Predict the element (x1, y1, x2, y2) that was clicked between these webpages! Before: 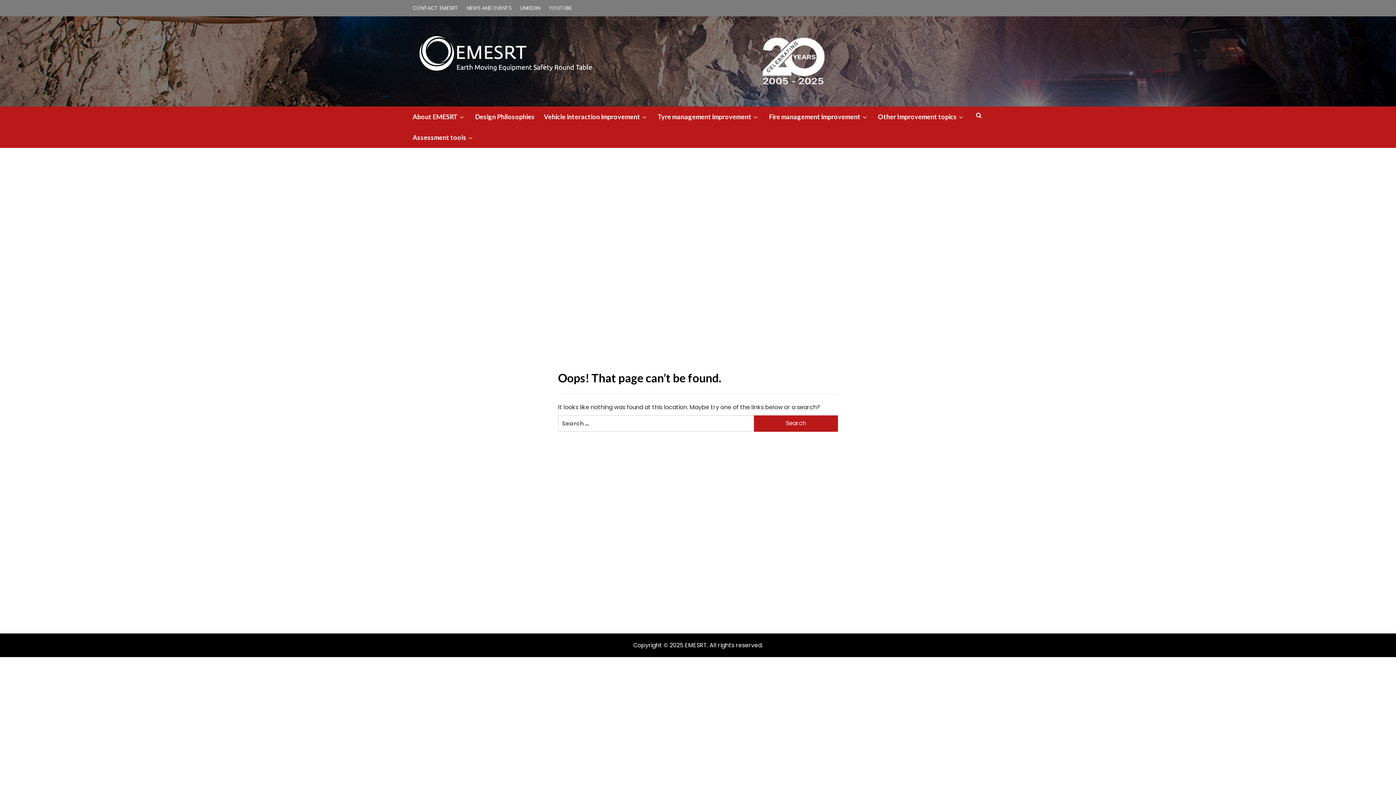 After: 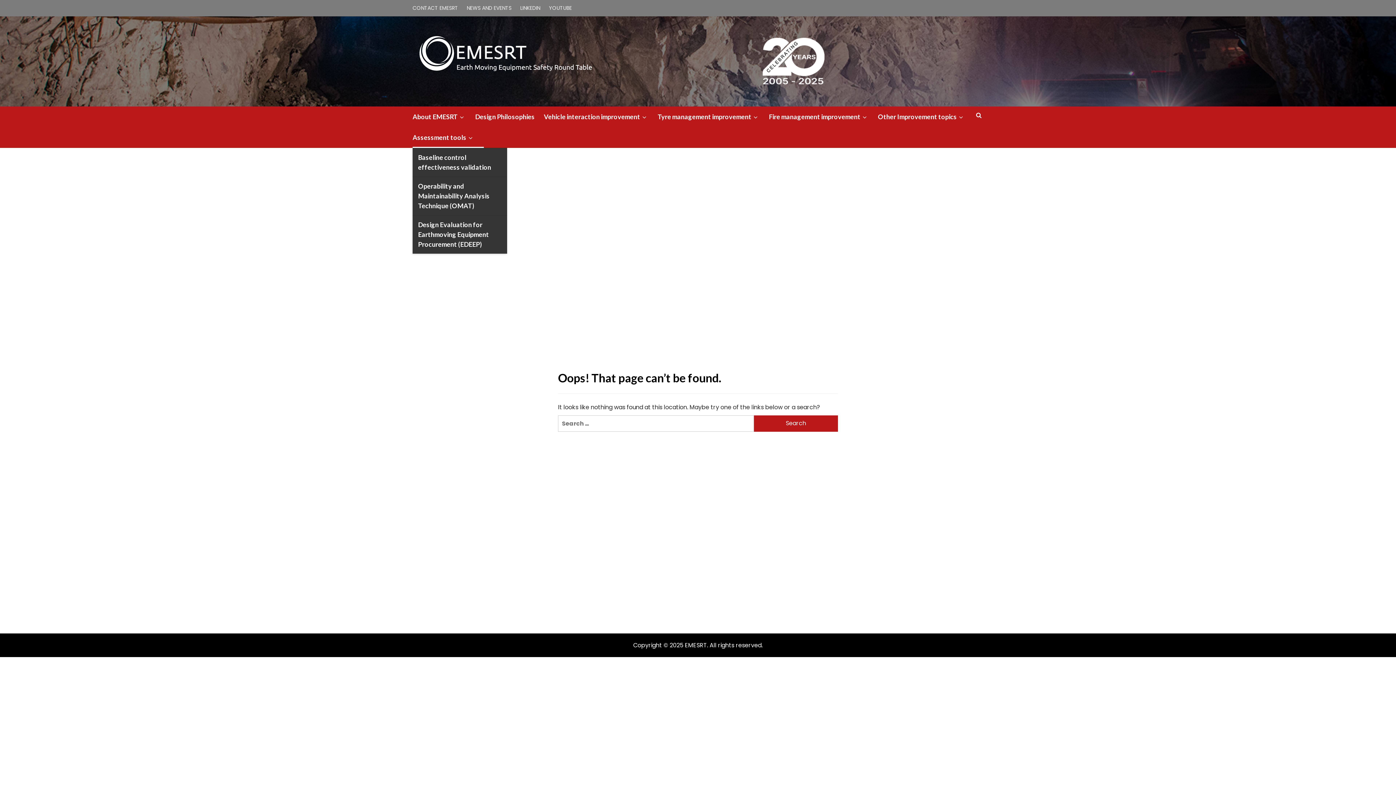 Action: bbox: (412, 127, 484, 147) label: Assessment tools